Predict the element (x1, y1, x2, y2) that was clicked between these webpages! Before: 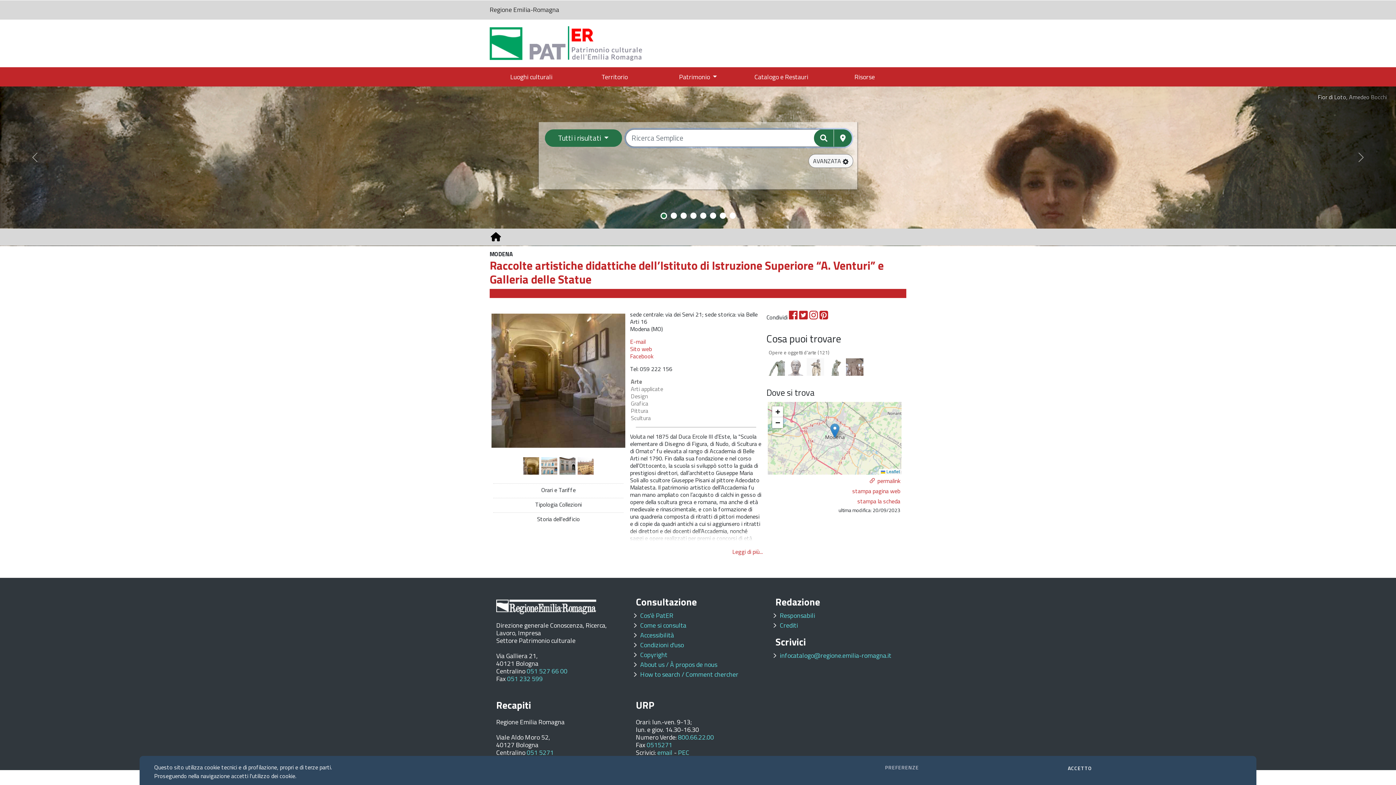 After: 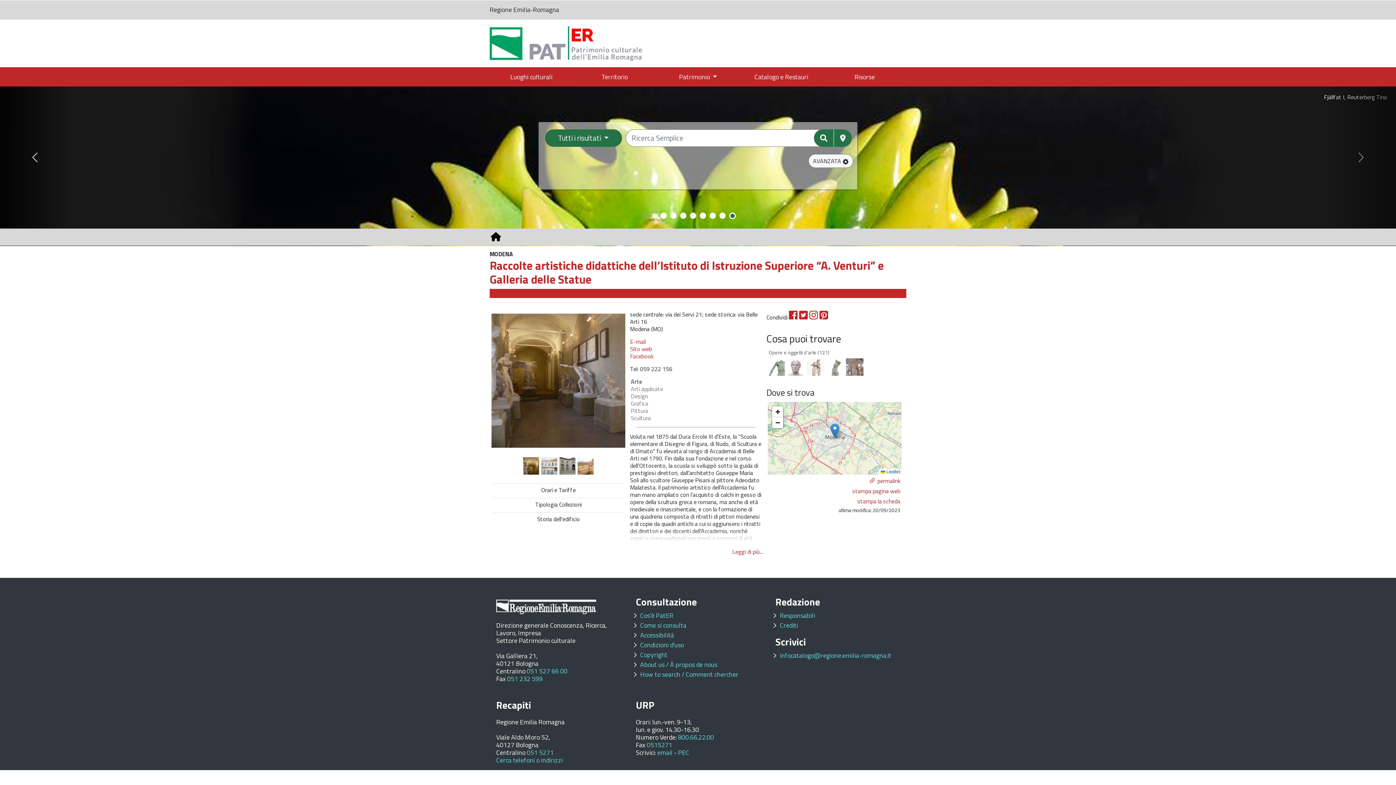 Action: bbox: (0, 86, 69, 228) label: Previous